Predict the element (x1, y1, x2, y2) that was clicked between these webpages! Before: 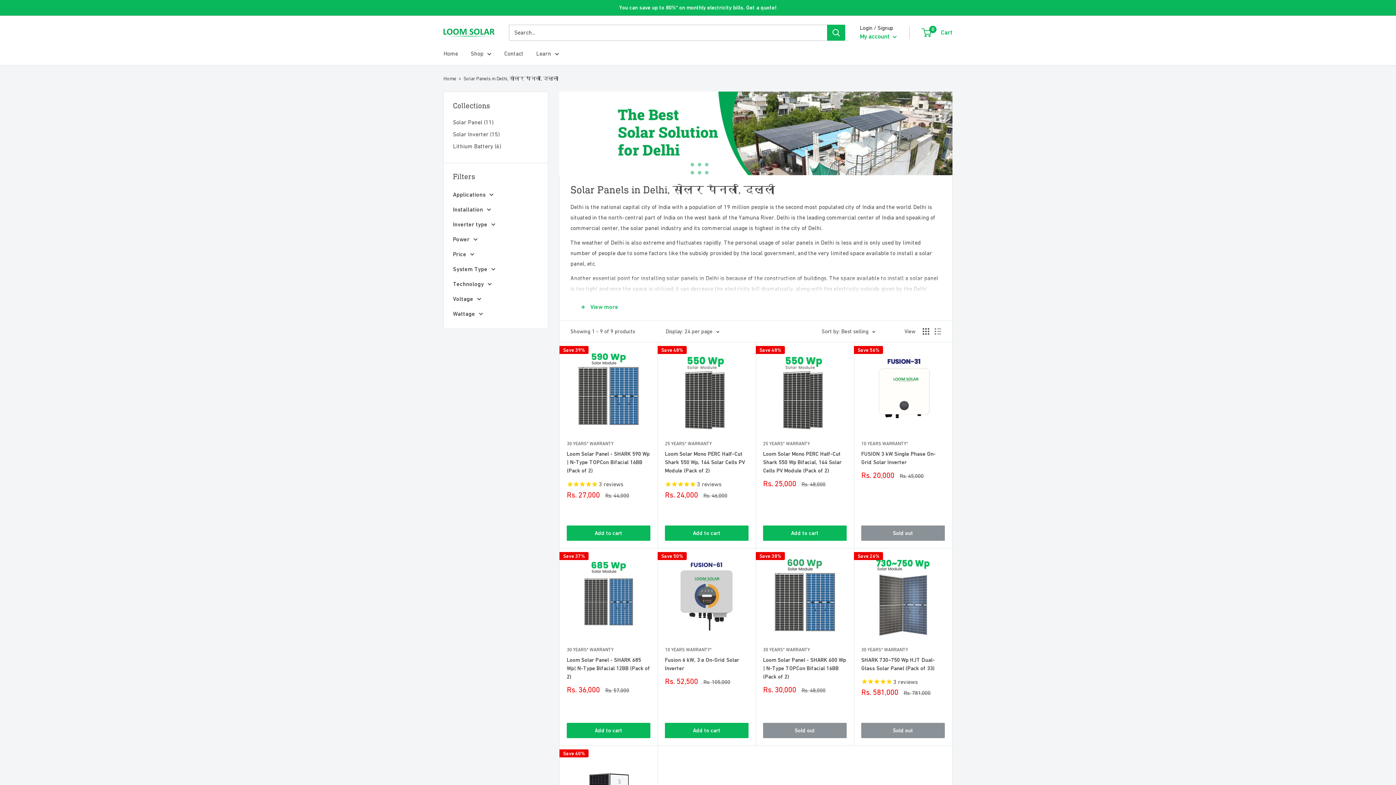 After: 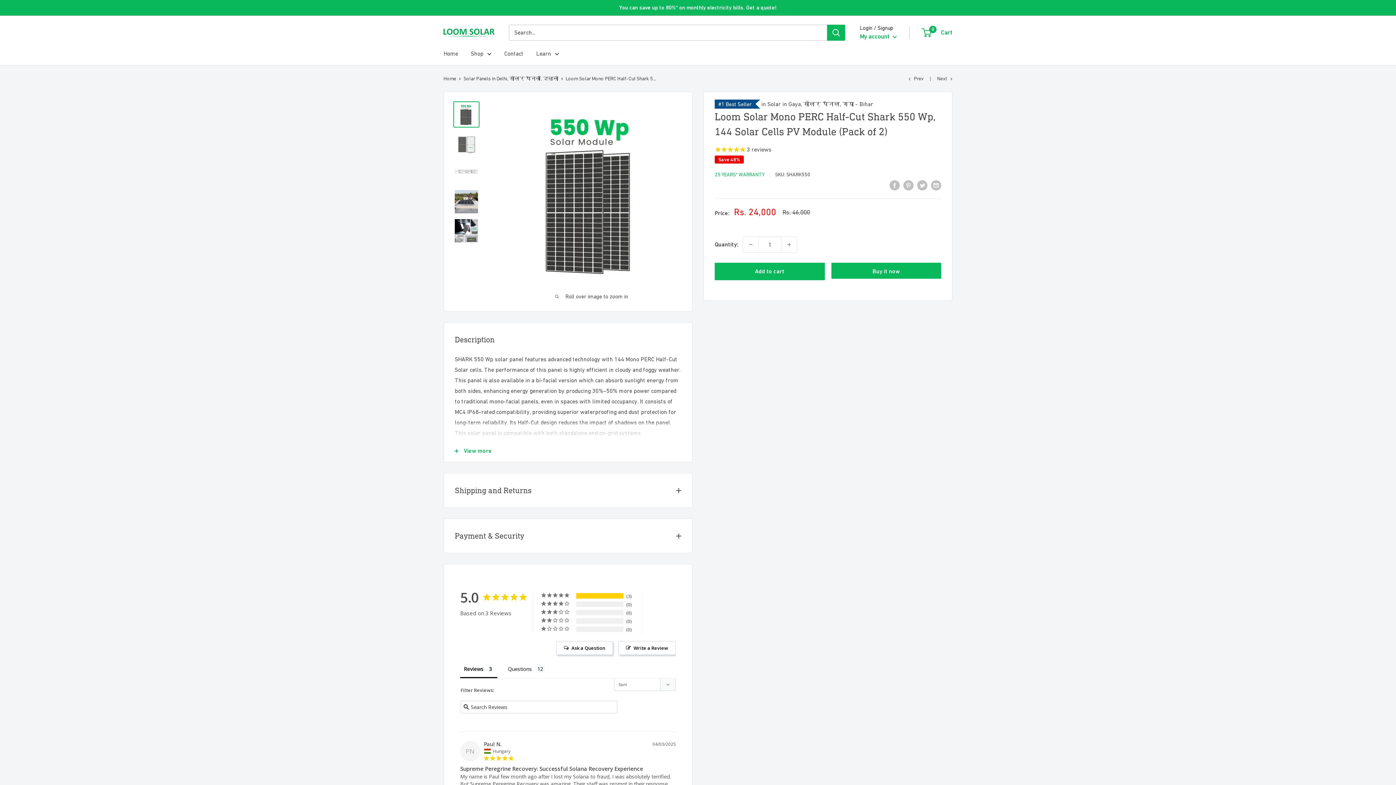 Action: bbox: (665, 349, 748, 433)